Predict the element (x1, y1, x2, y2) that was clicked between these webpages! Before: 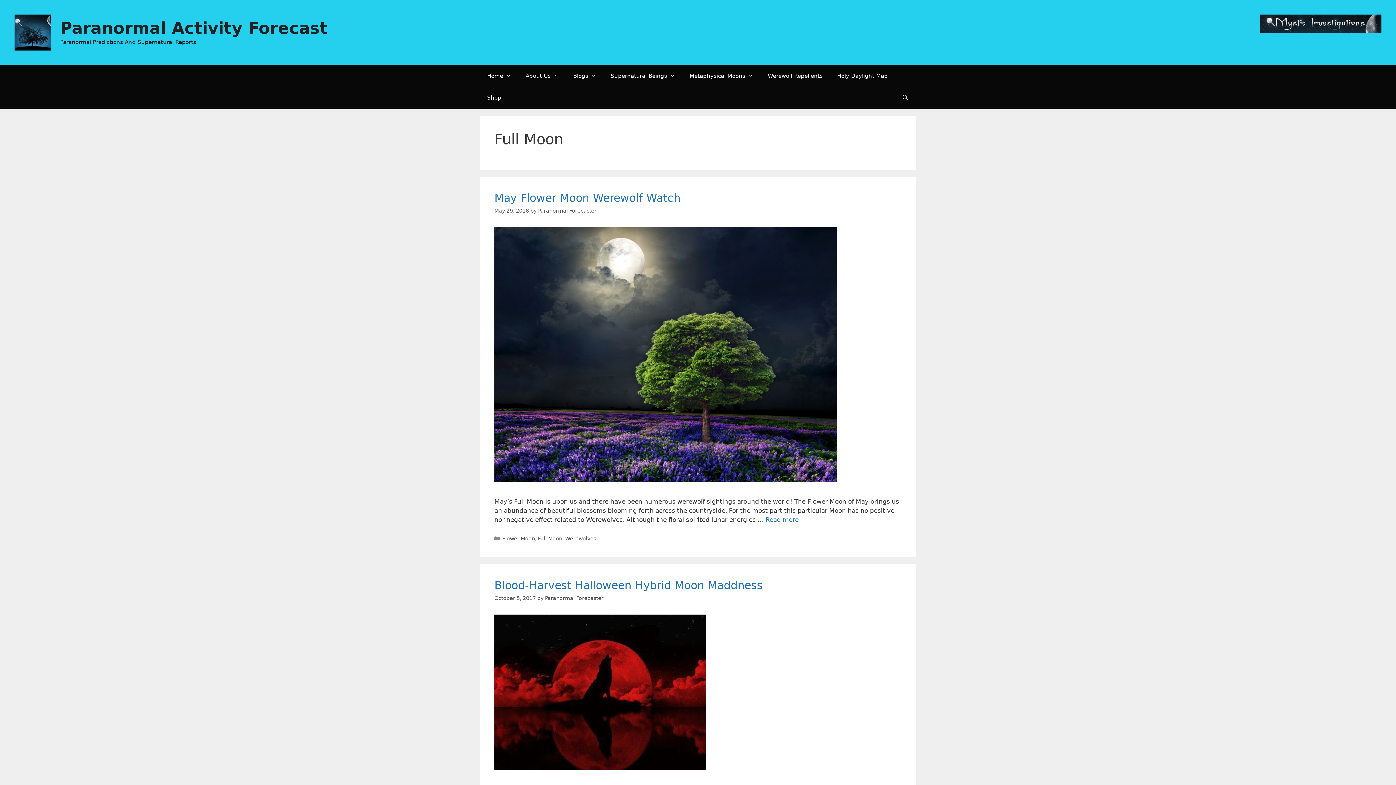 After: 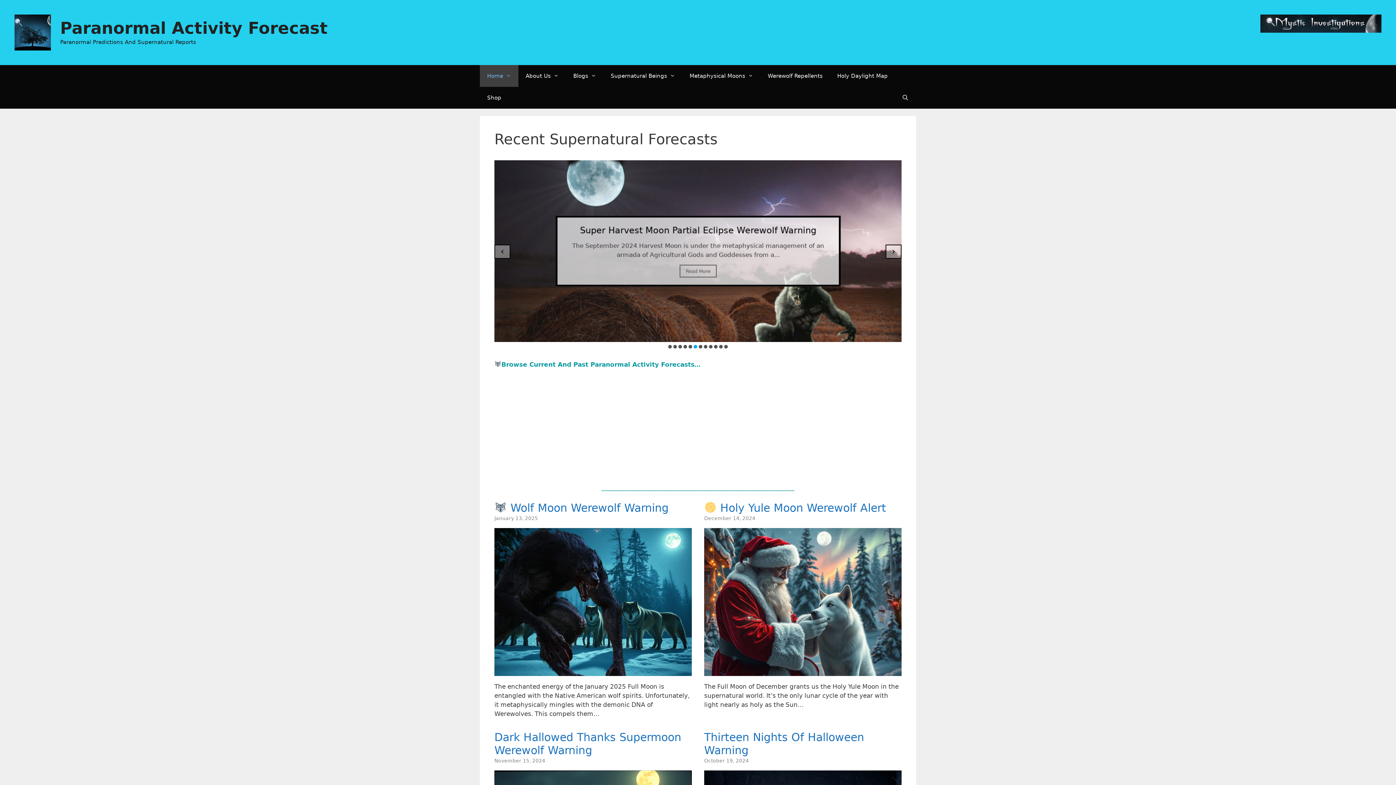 Action: bbox: (60, 18, 327, 37) label: Paranormal Activity Forecast